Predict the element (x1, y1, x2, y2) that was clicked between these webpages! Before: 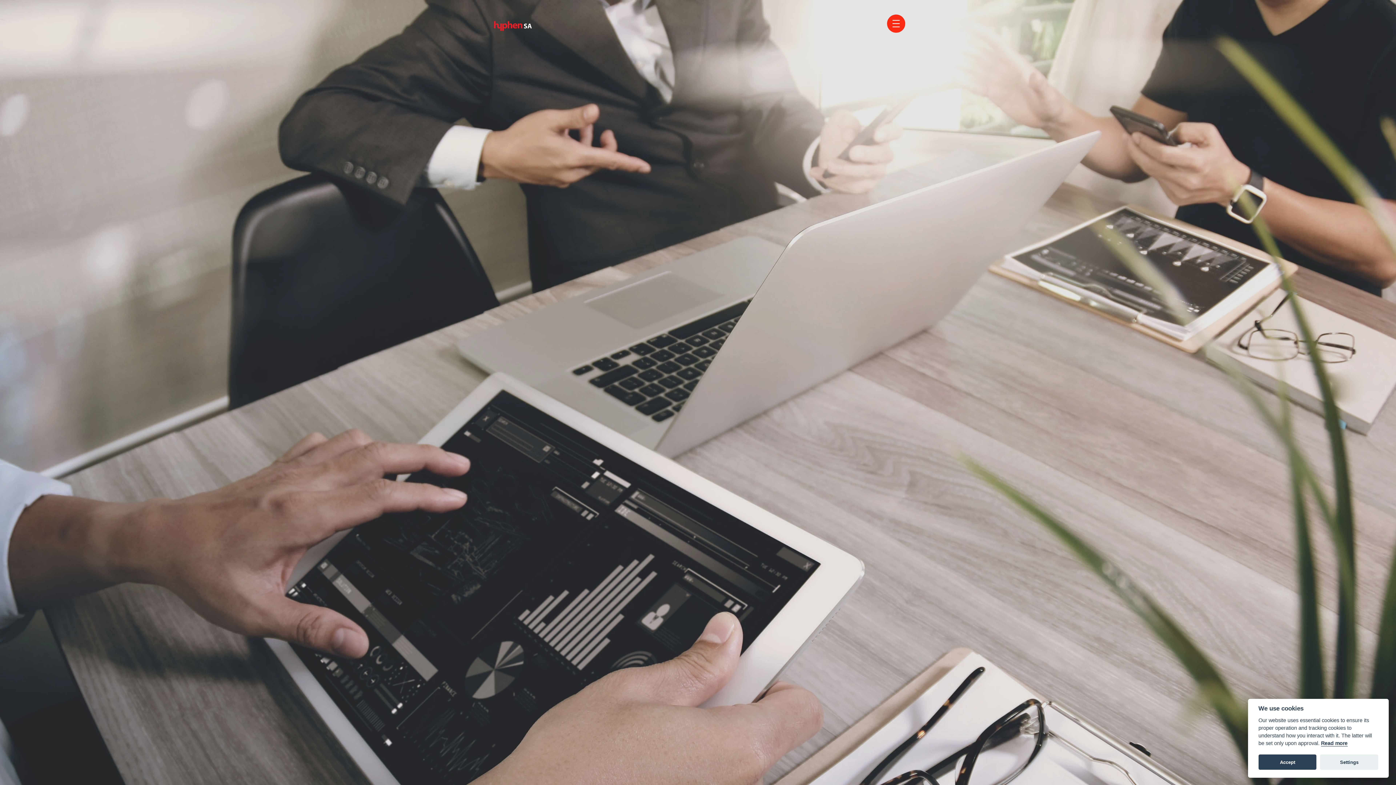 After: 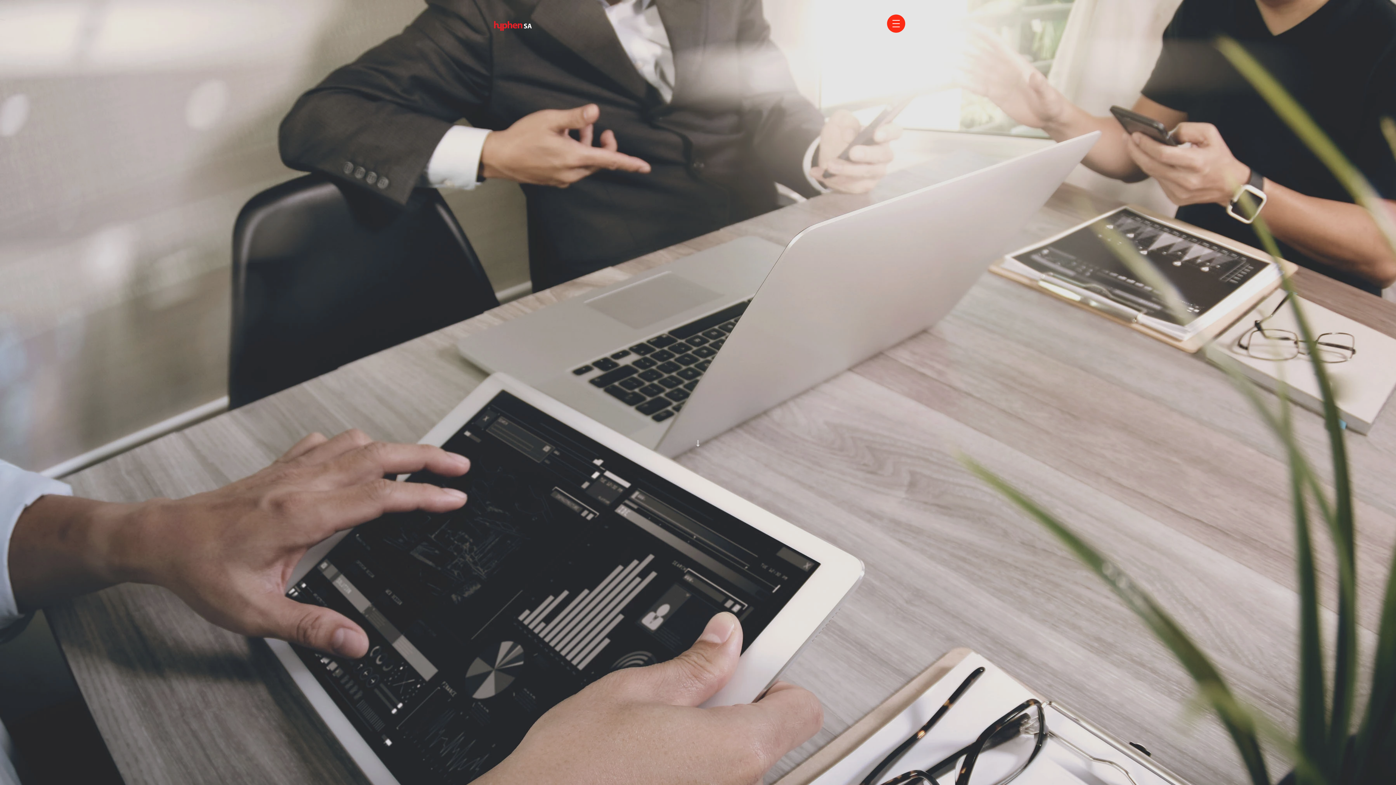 Action: label: Accept bbox: (1258, 755, 1316, 770)